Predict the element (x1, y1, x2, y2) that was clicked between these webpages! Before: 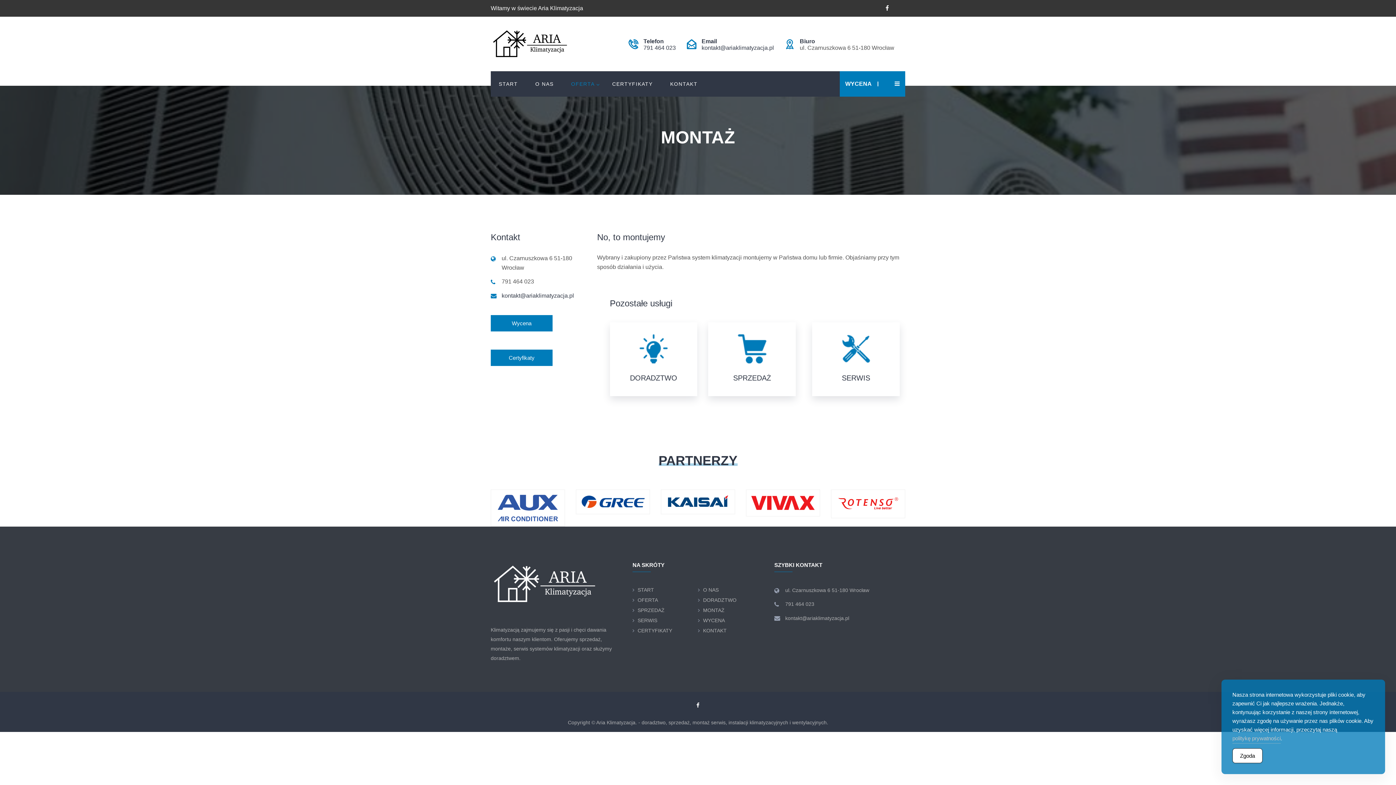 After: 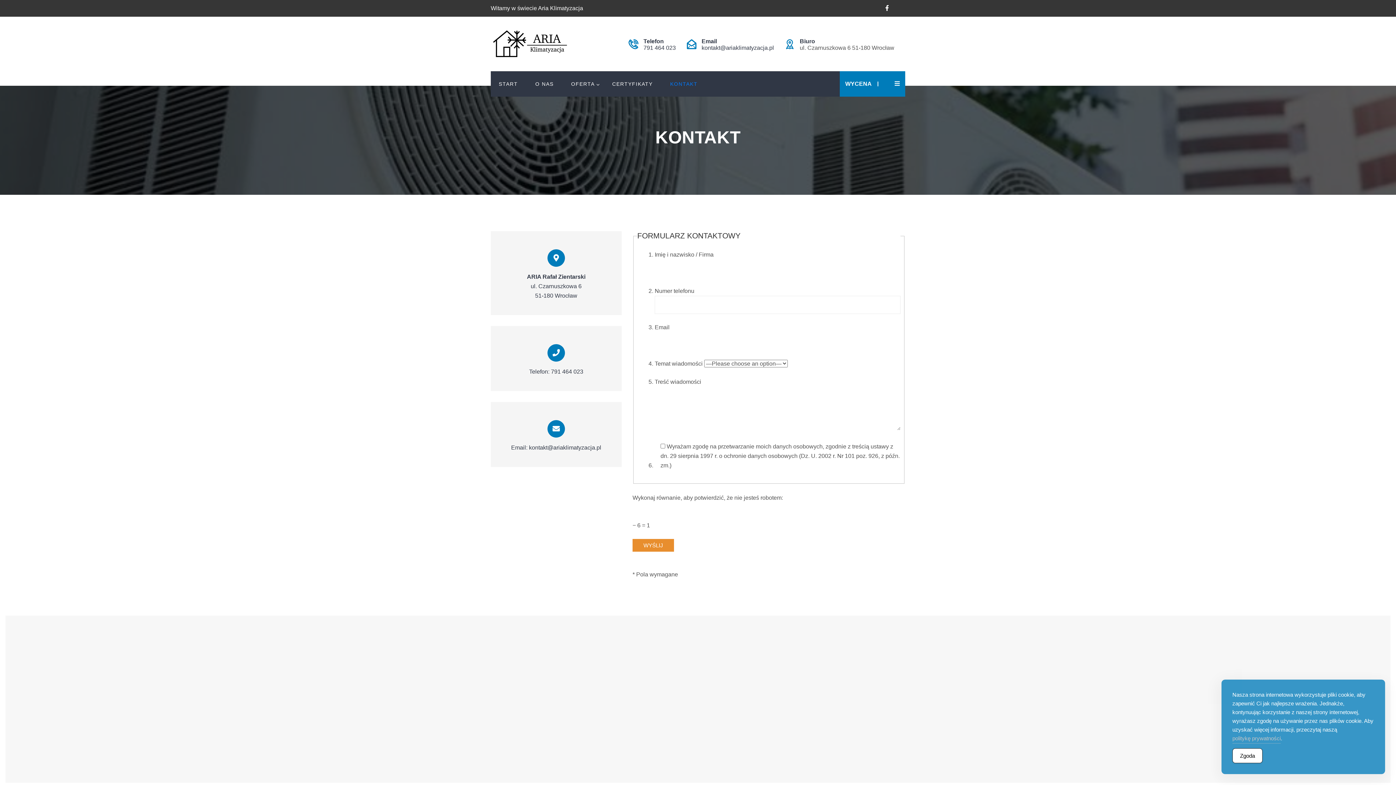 Action: label: KONTAKT bbox: (703, 628, 726, 633)